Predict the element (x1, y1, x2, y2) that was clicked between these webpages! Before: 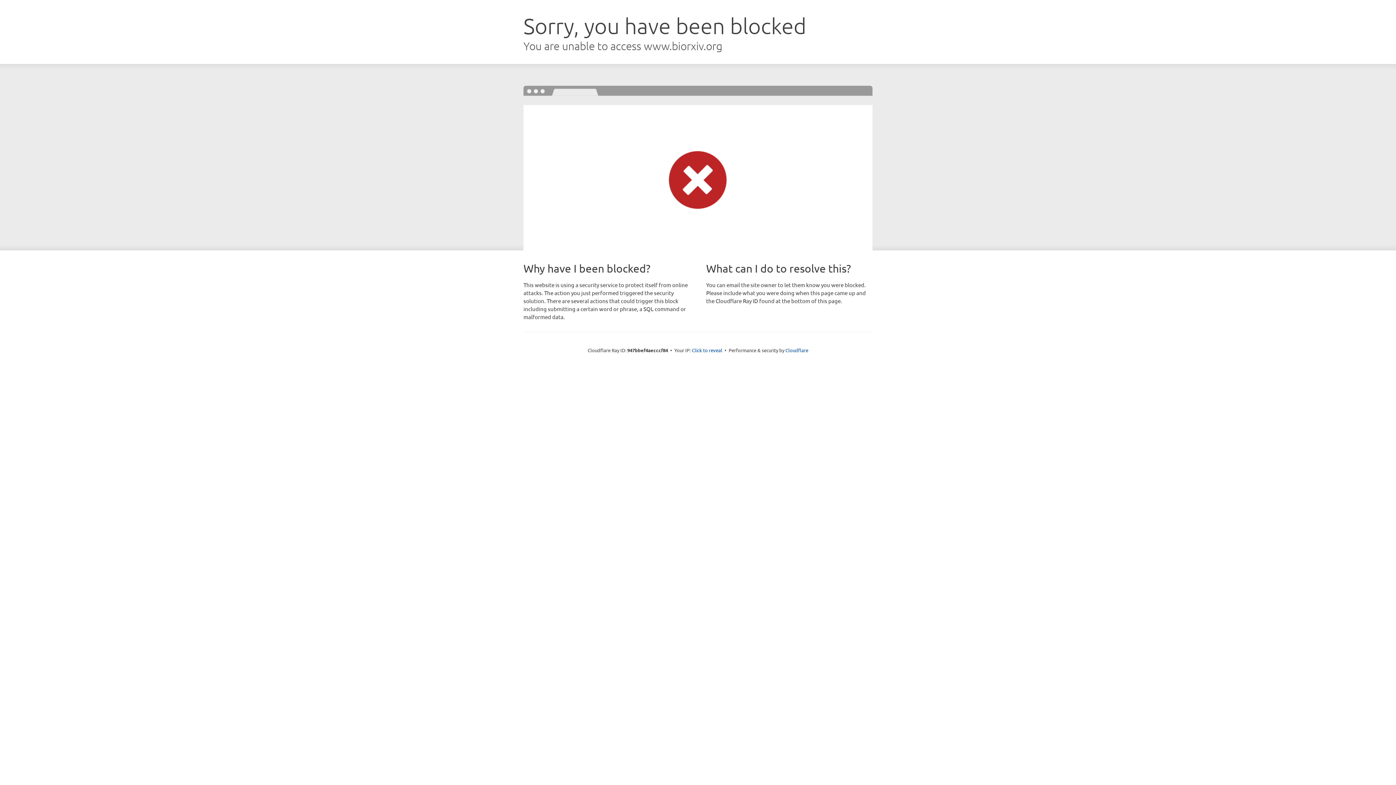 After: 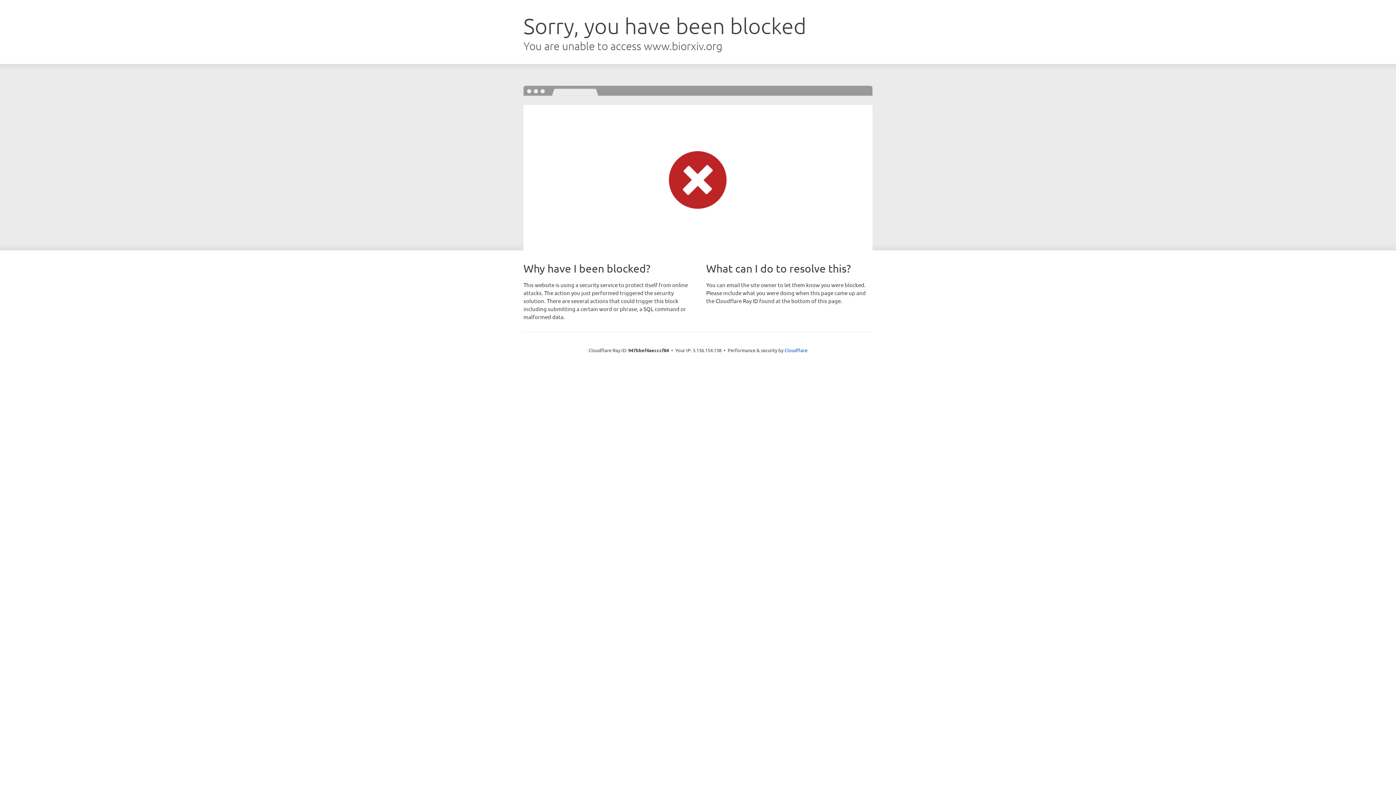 Action: label: Click to reveal bbox: (692, 346, 722, 353)